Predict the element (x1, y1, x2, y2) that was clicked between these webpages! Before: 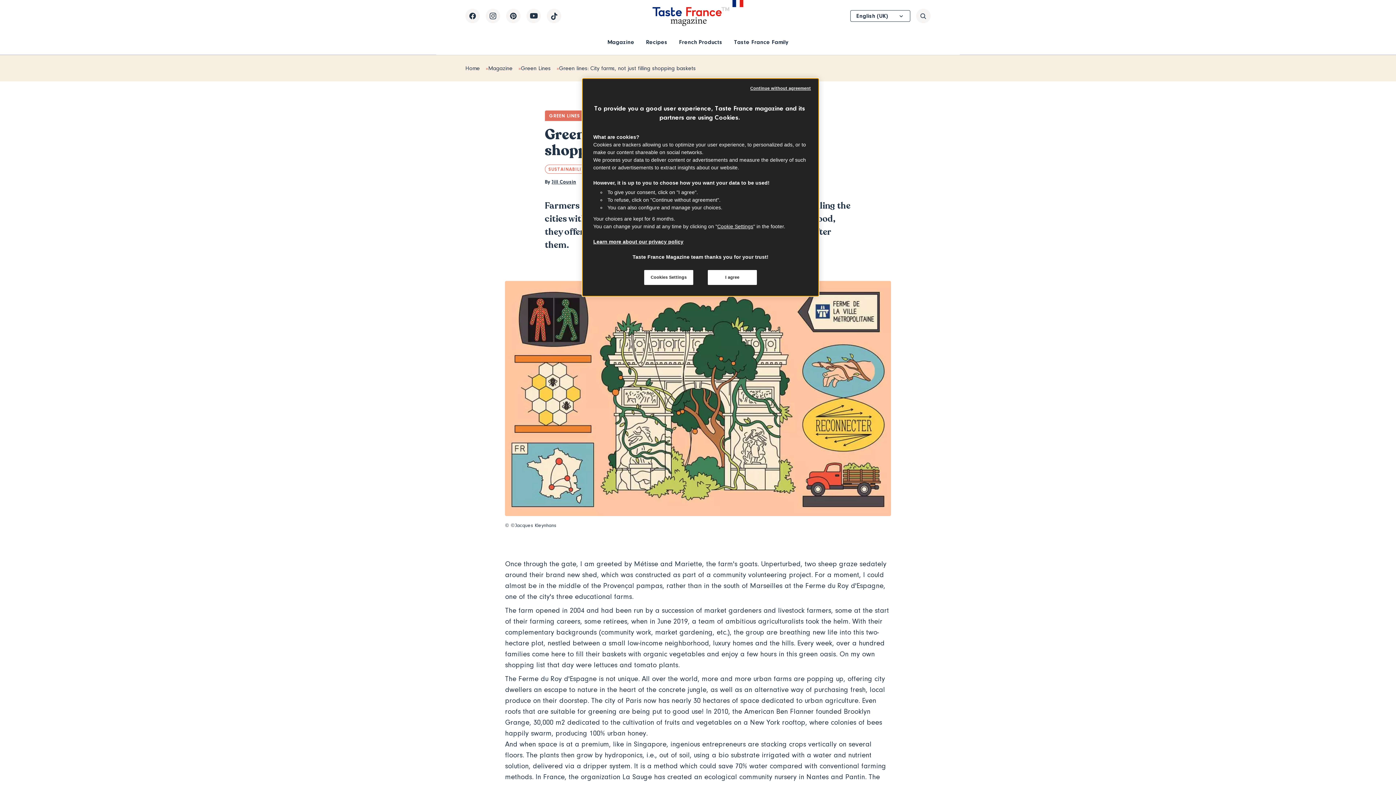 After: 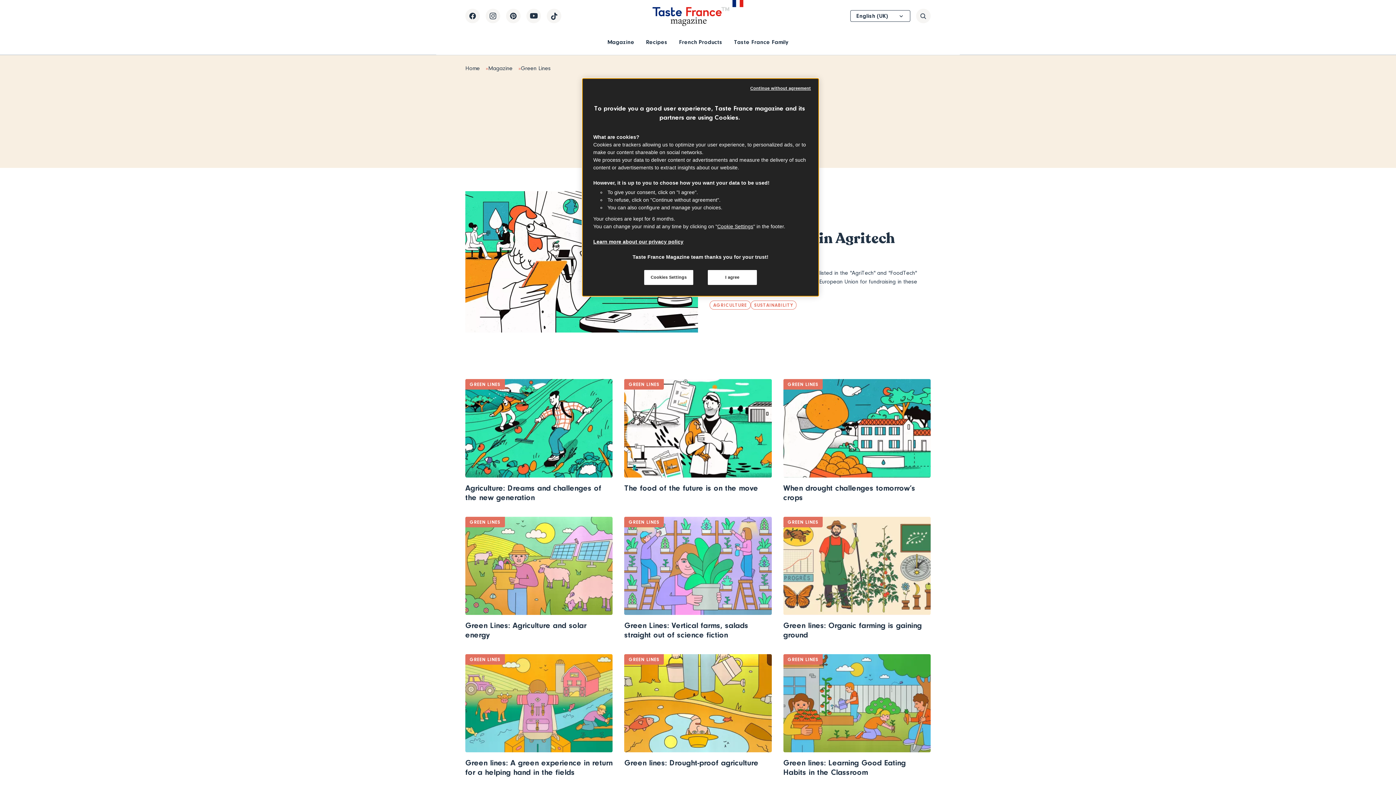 Action: bbox: (544, 110, 584, 121) label: GREEN LINES